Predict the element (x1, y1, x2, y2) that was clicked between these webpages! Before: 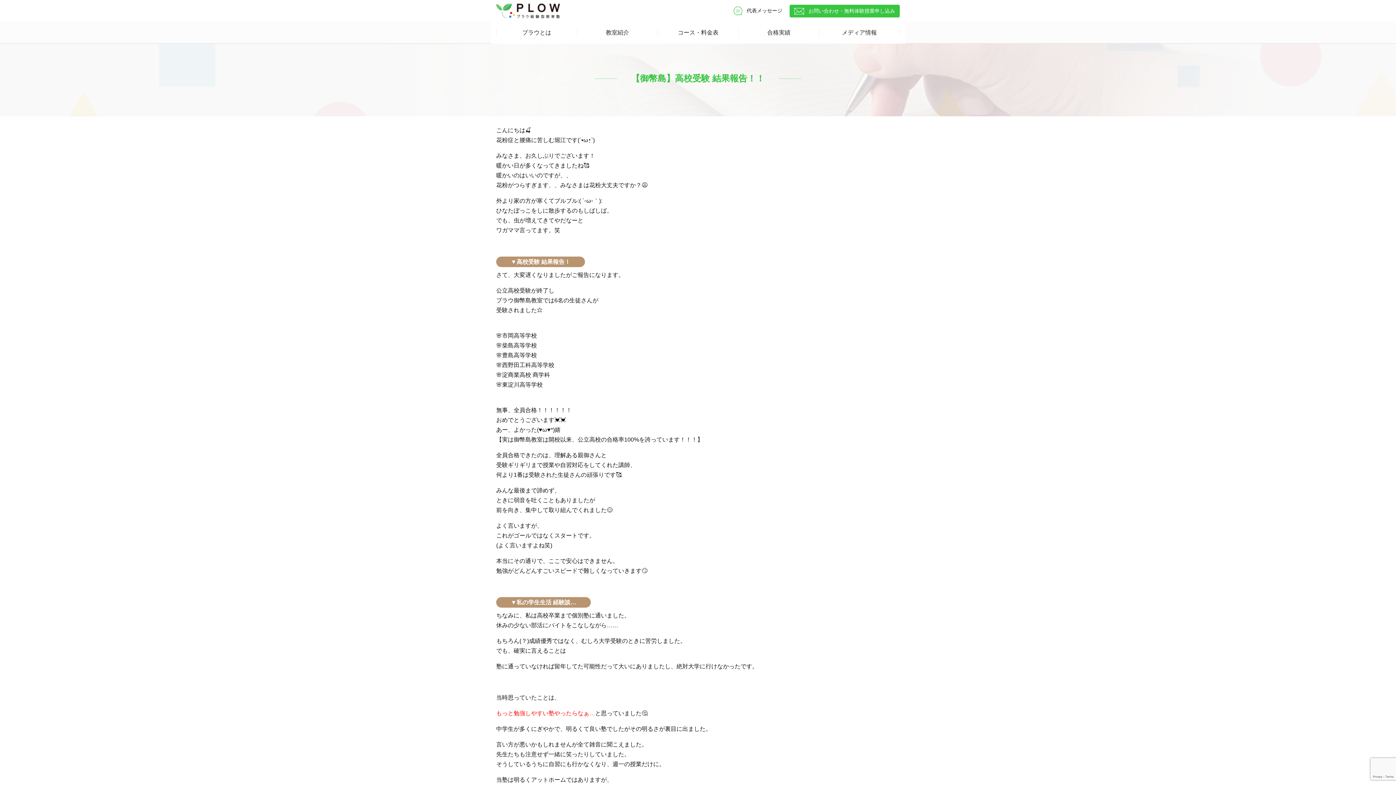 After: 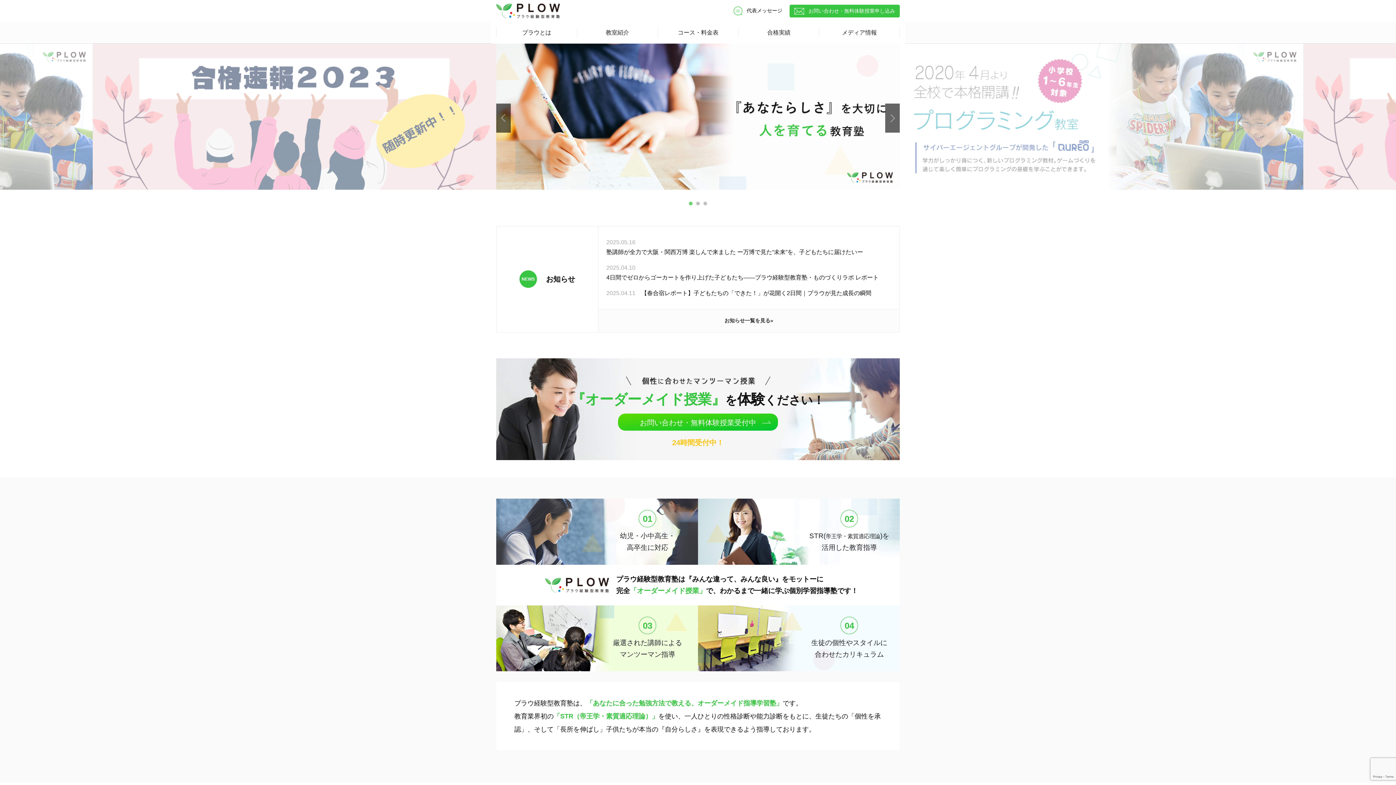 Action: bbox: (496, 7, 560, 13)